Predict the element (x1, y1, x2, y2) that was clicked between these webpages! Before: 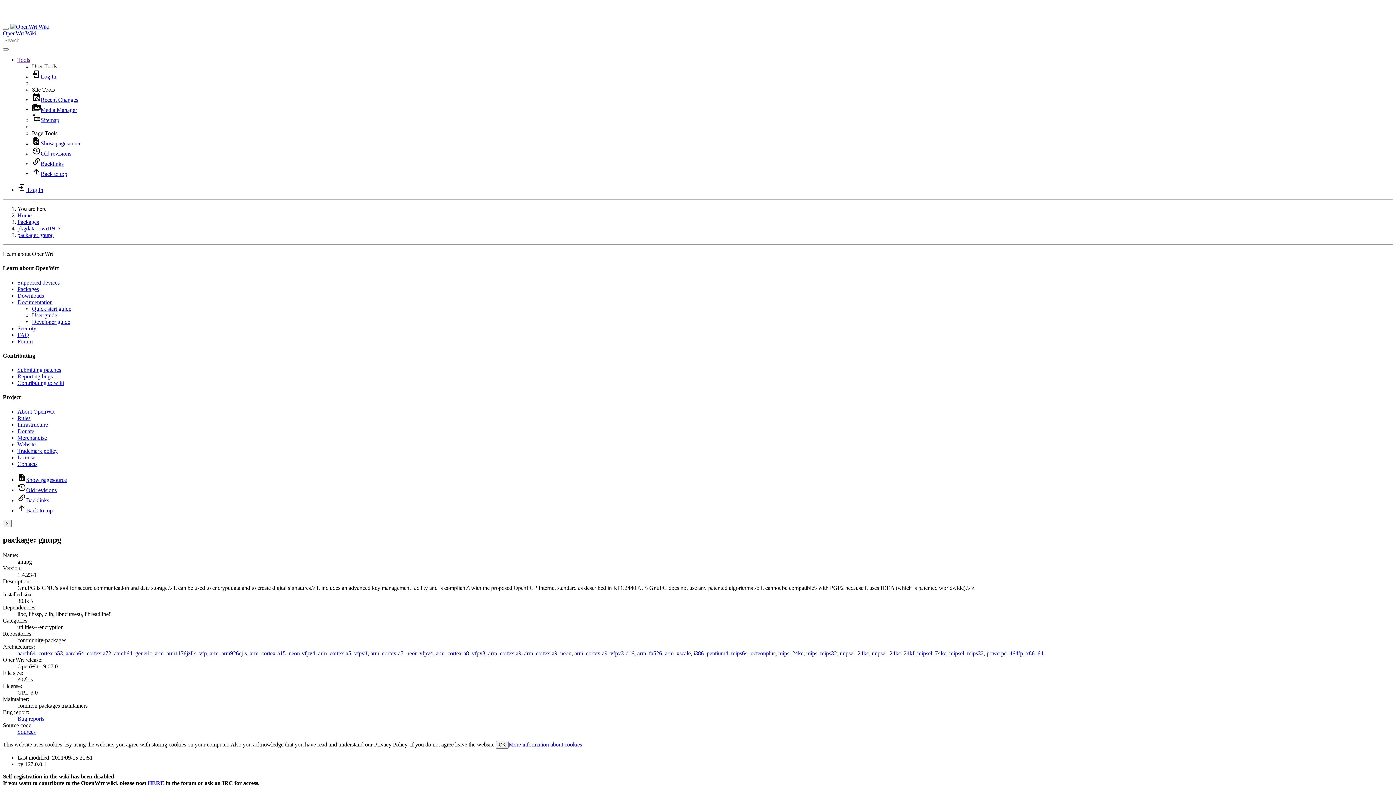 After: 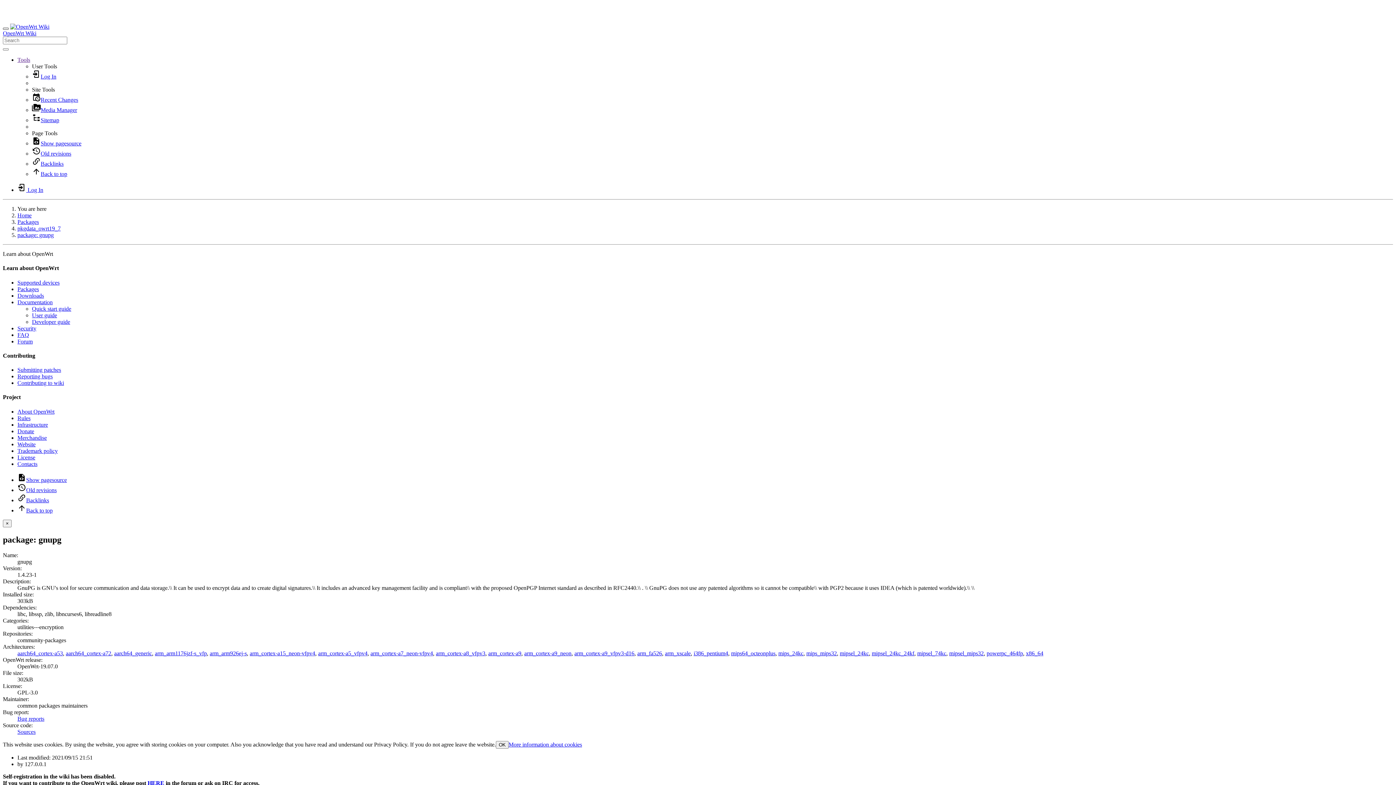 Action: bbox: (2, 27, 8, 29)